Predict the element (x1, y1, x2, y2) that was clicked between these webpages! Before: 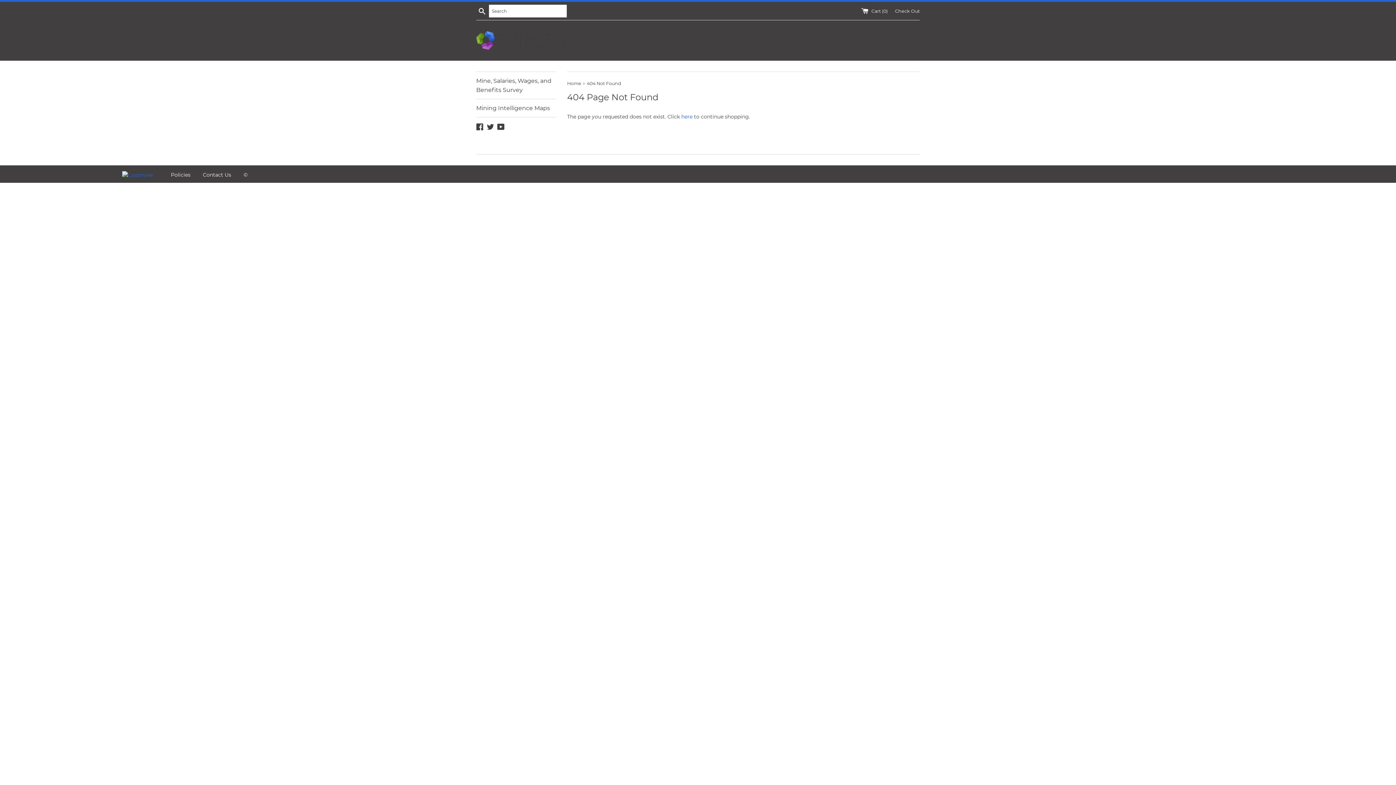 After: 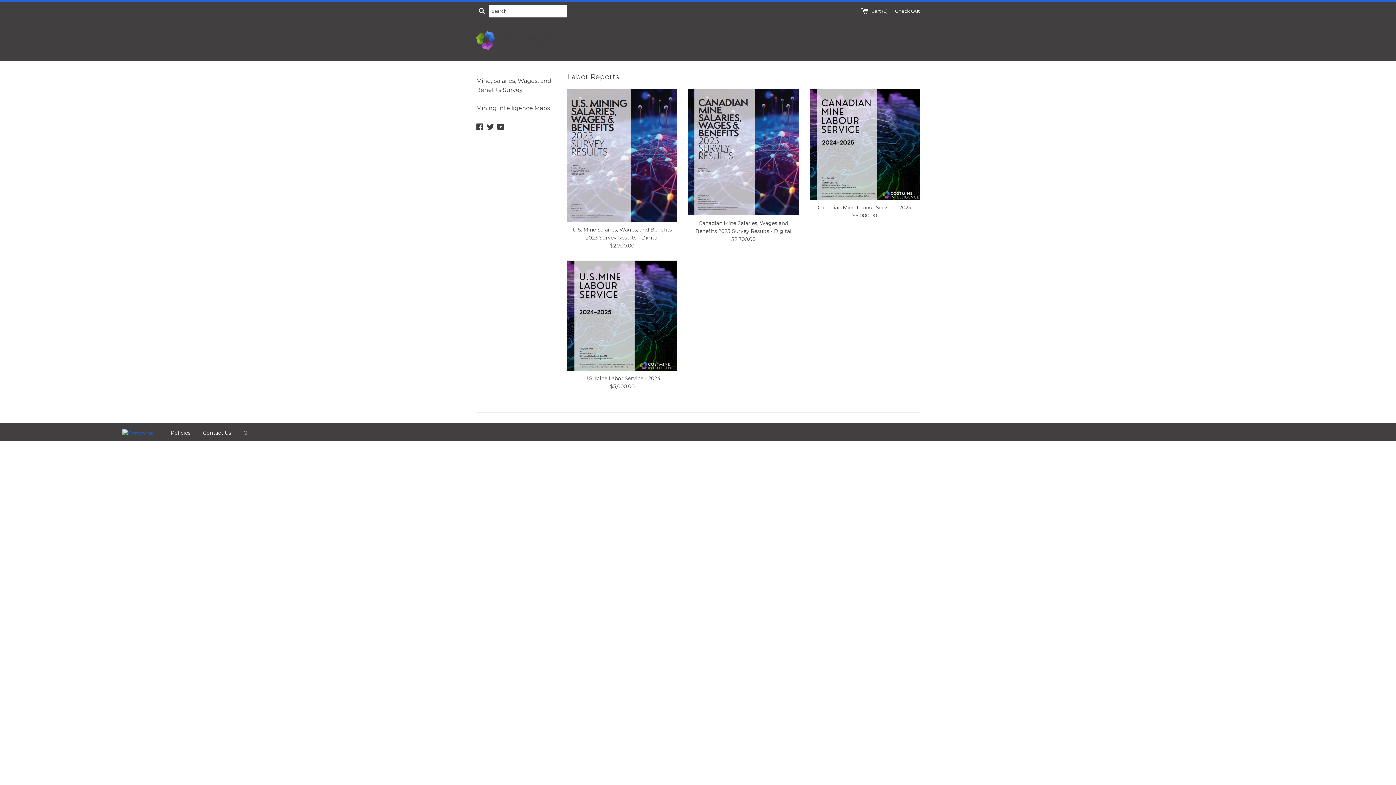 Action: bbox: (567, 80, 582, 86) label: Home 